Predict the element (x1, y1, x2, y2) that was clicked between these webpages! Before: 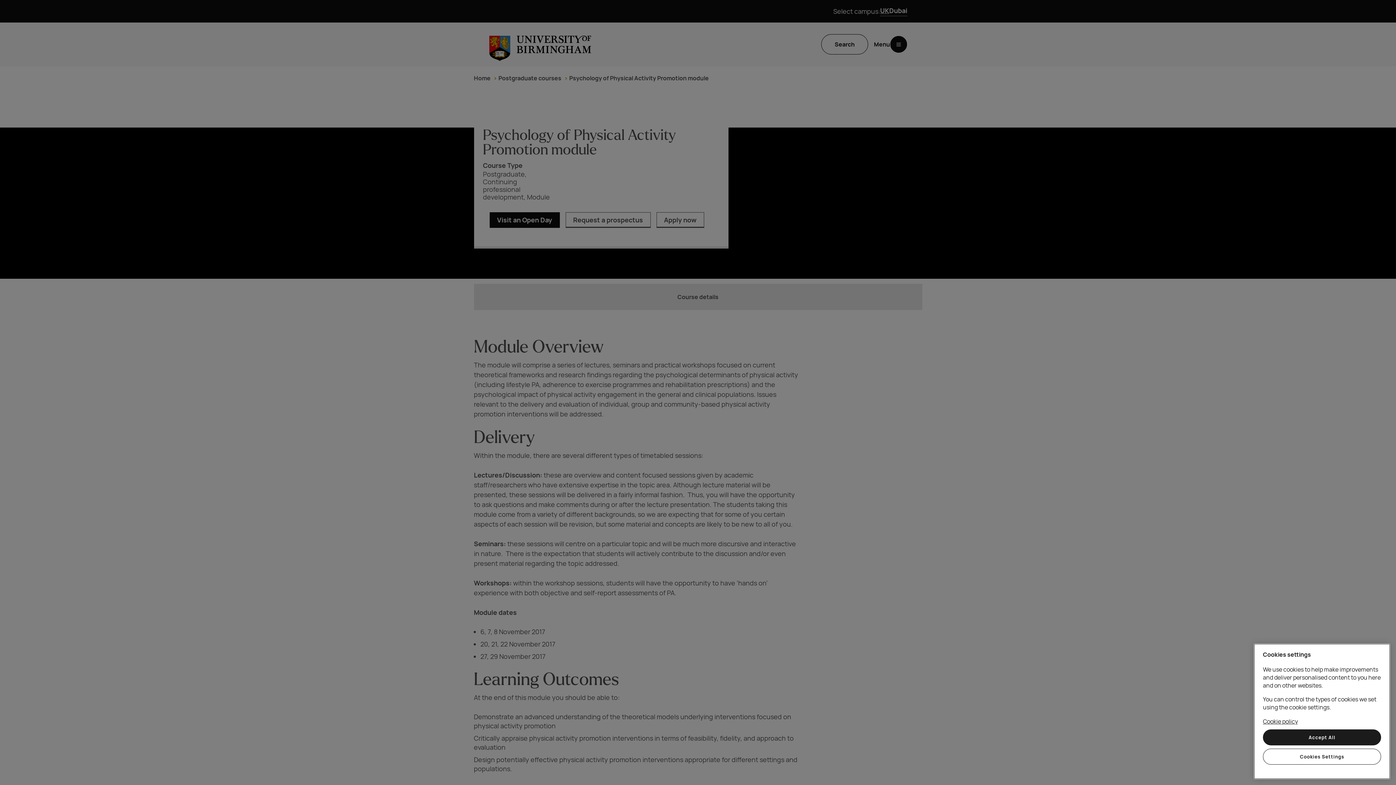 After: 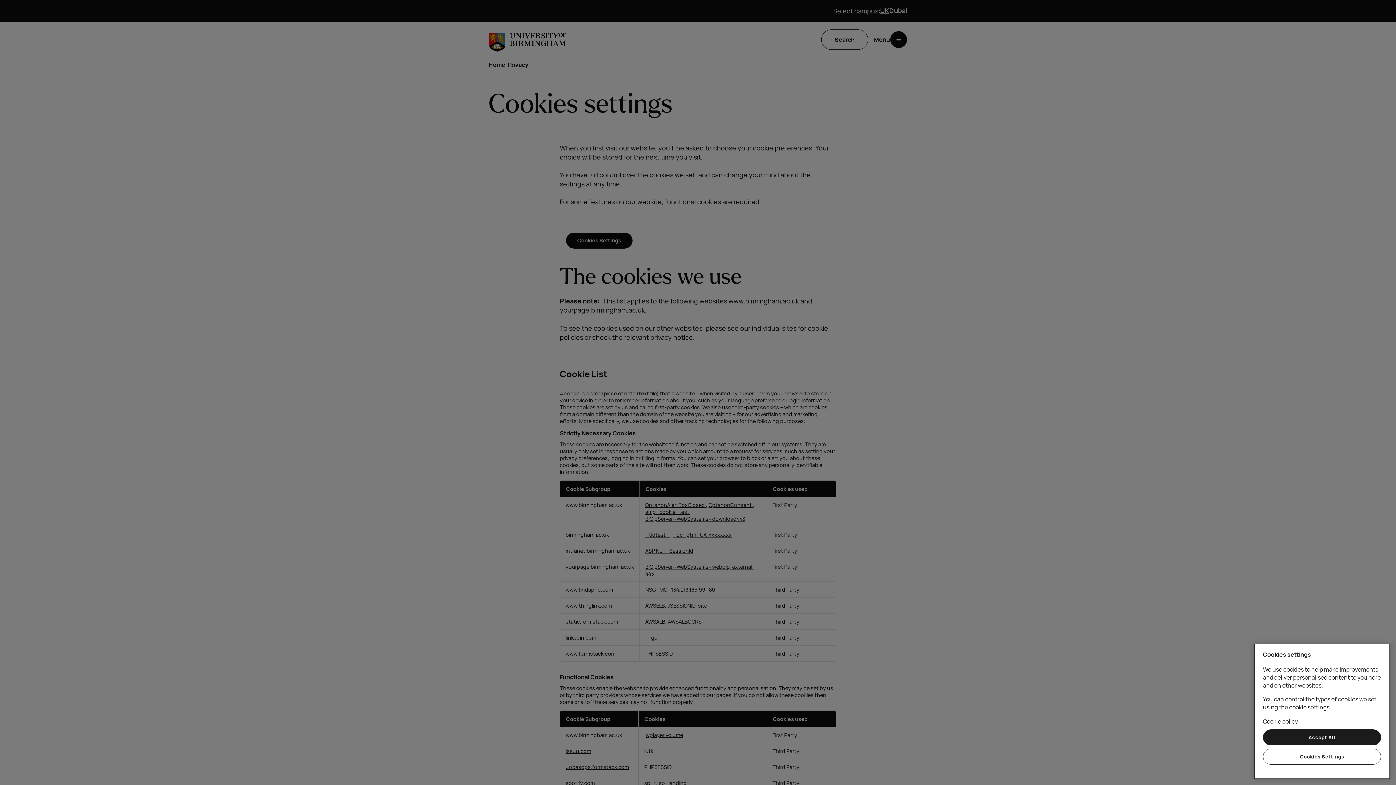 Action: label: Cookie policy, opens in a new tab bbox: (1263, 717, 1298, 725)